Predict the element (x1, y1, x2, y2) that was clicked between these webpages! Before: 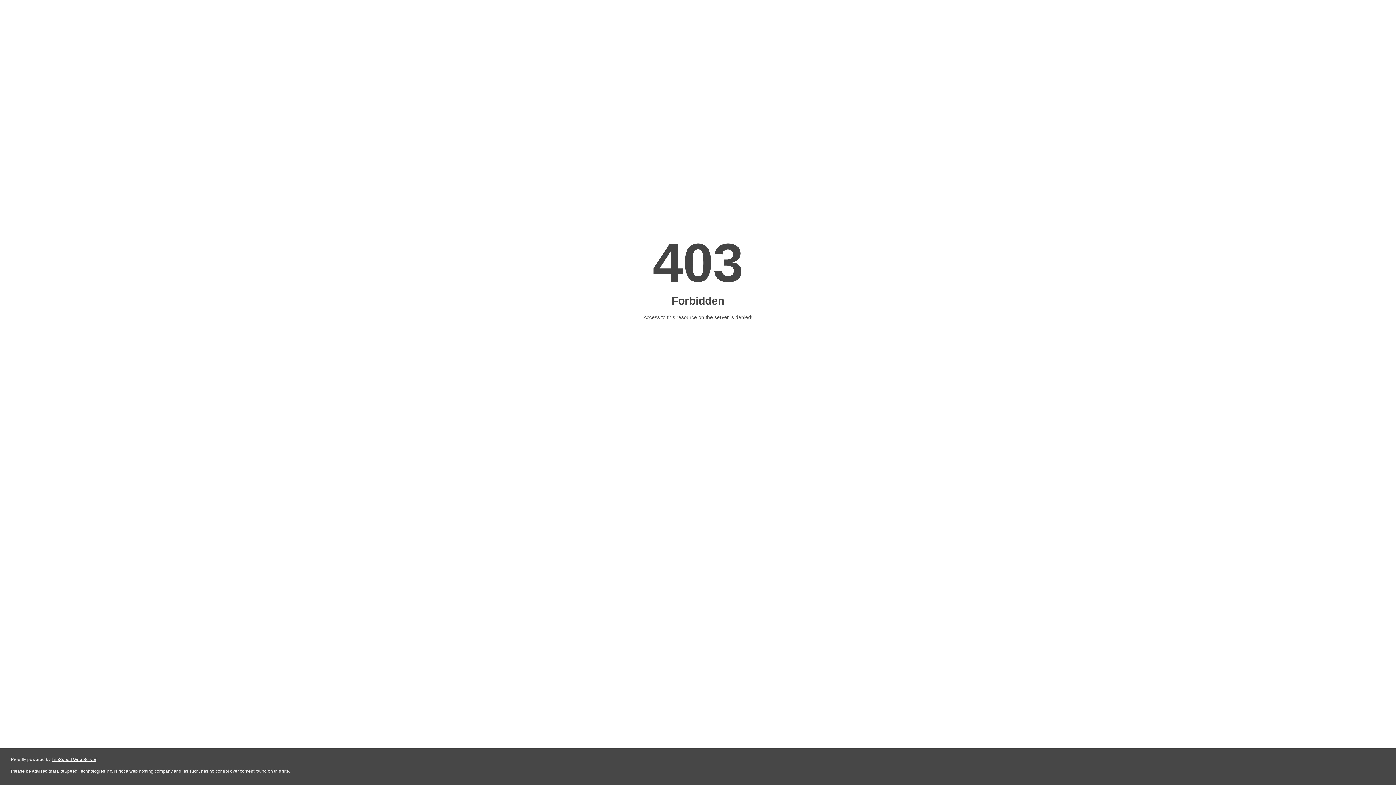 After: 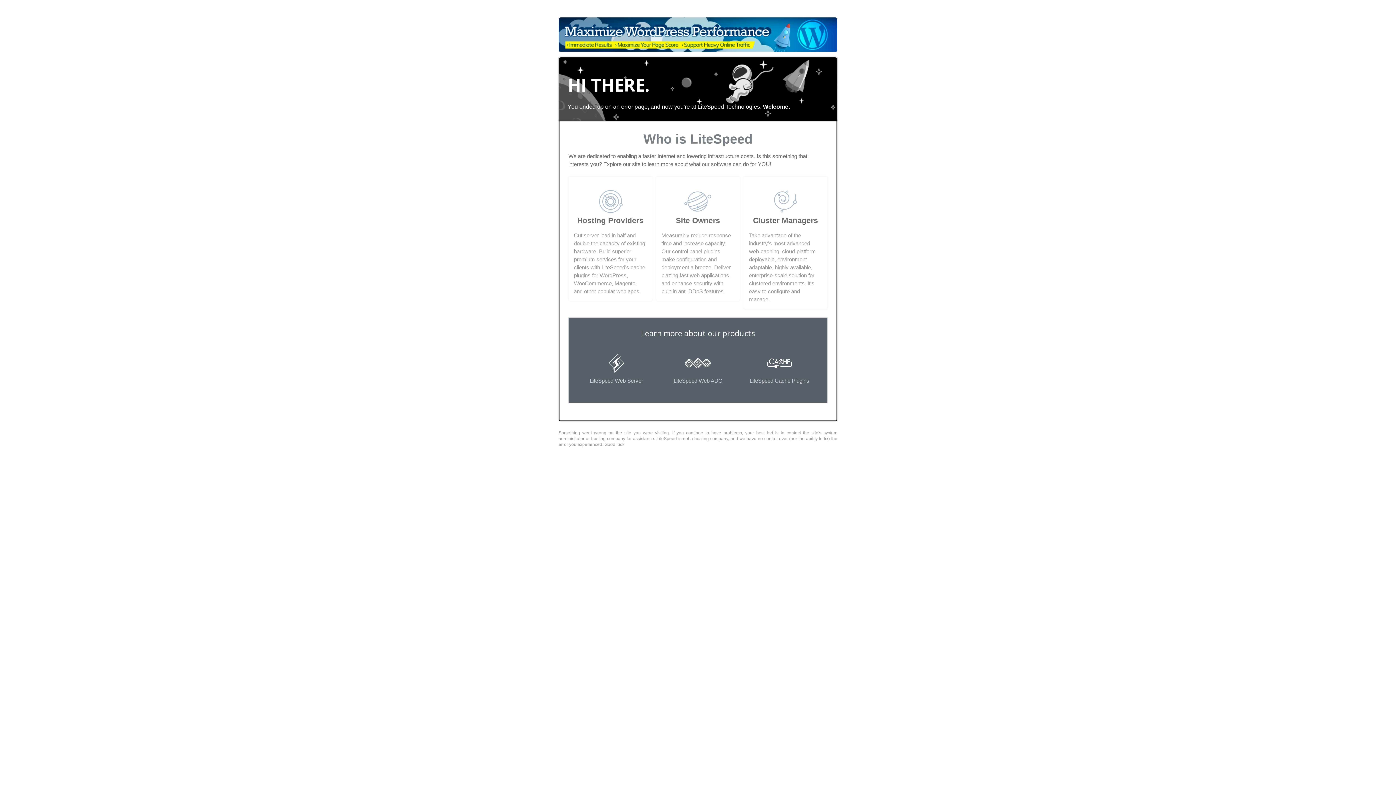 Action: bbox: (51, 757, 96, 762) label: LiteSpeed Web Server